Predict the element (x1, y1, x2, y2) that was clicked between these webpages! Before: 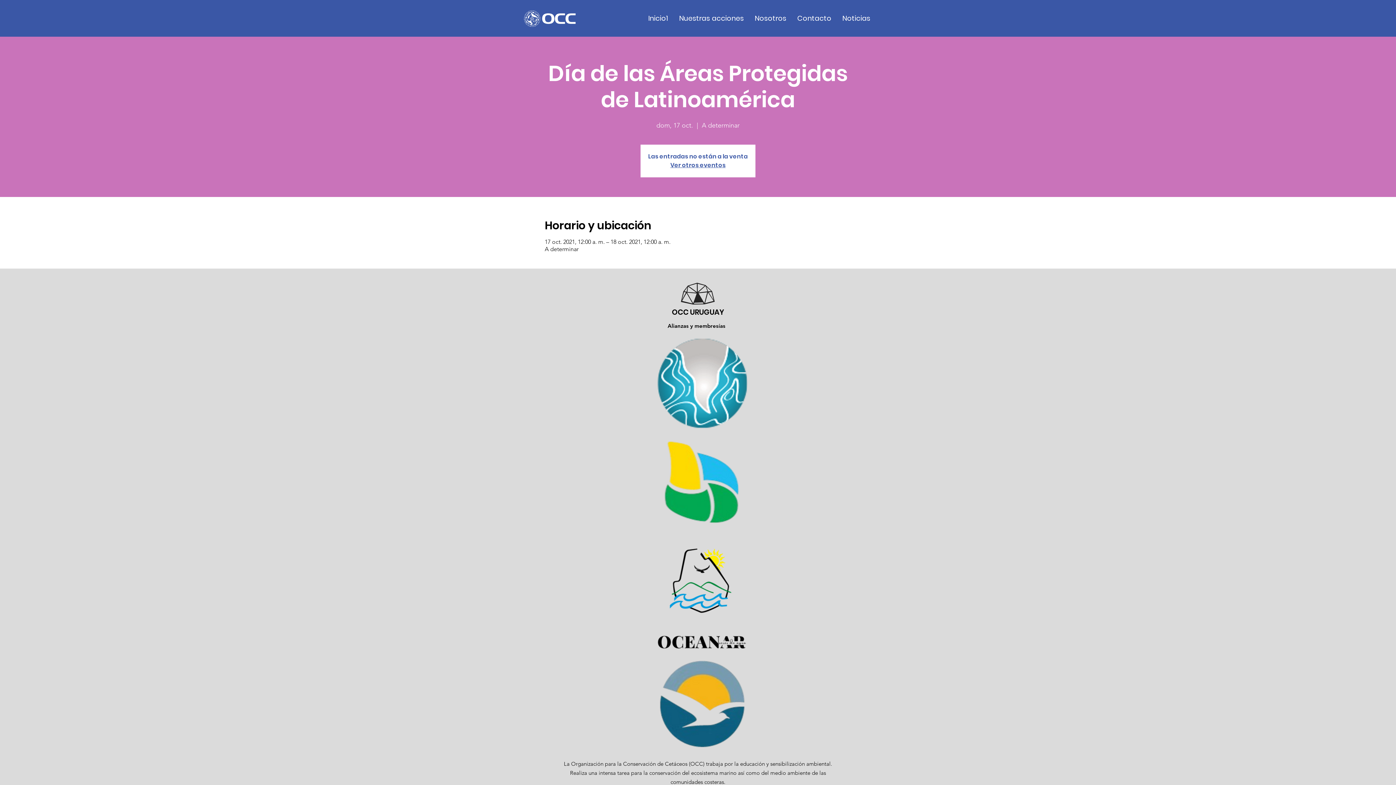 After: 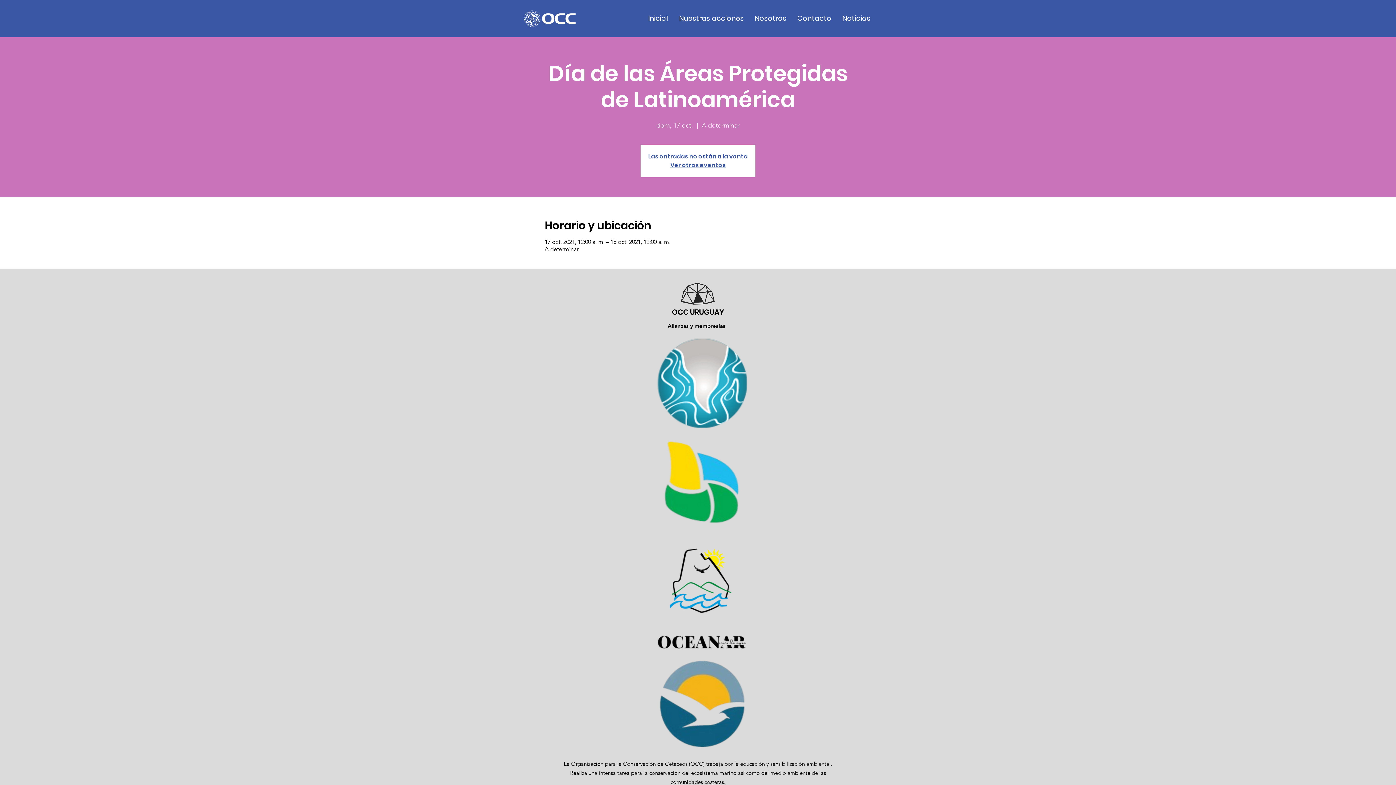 Action: bbox: (656, 524, 747, 528)